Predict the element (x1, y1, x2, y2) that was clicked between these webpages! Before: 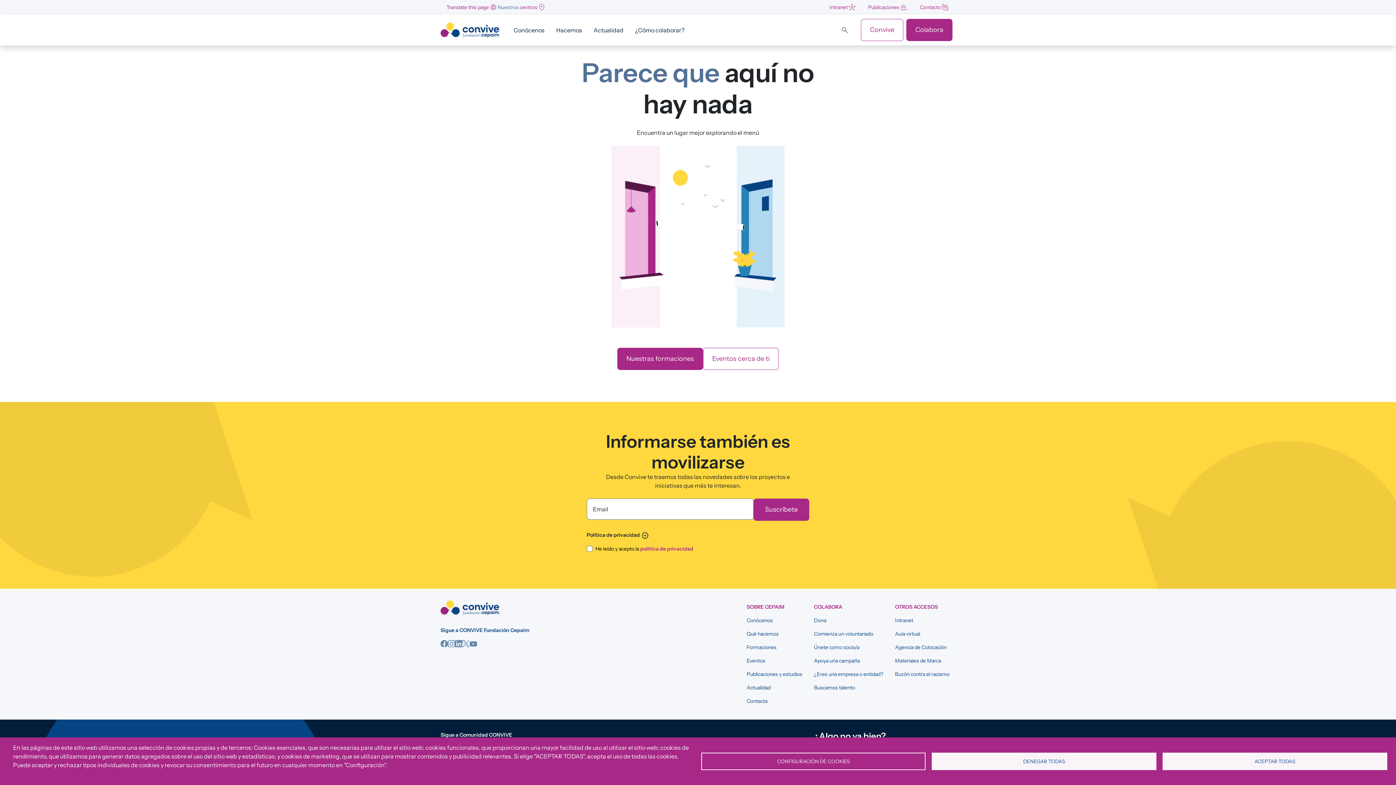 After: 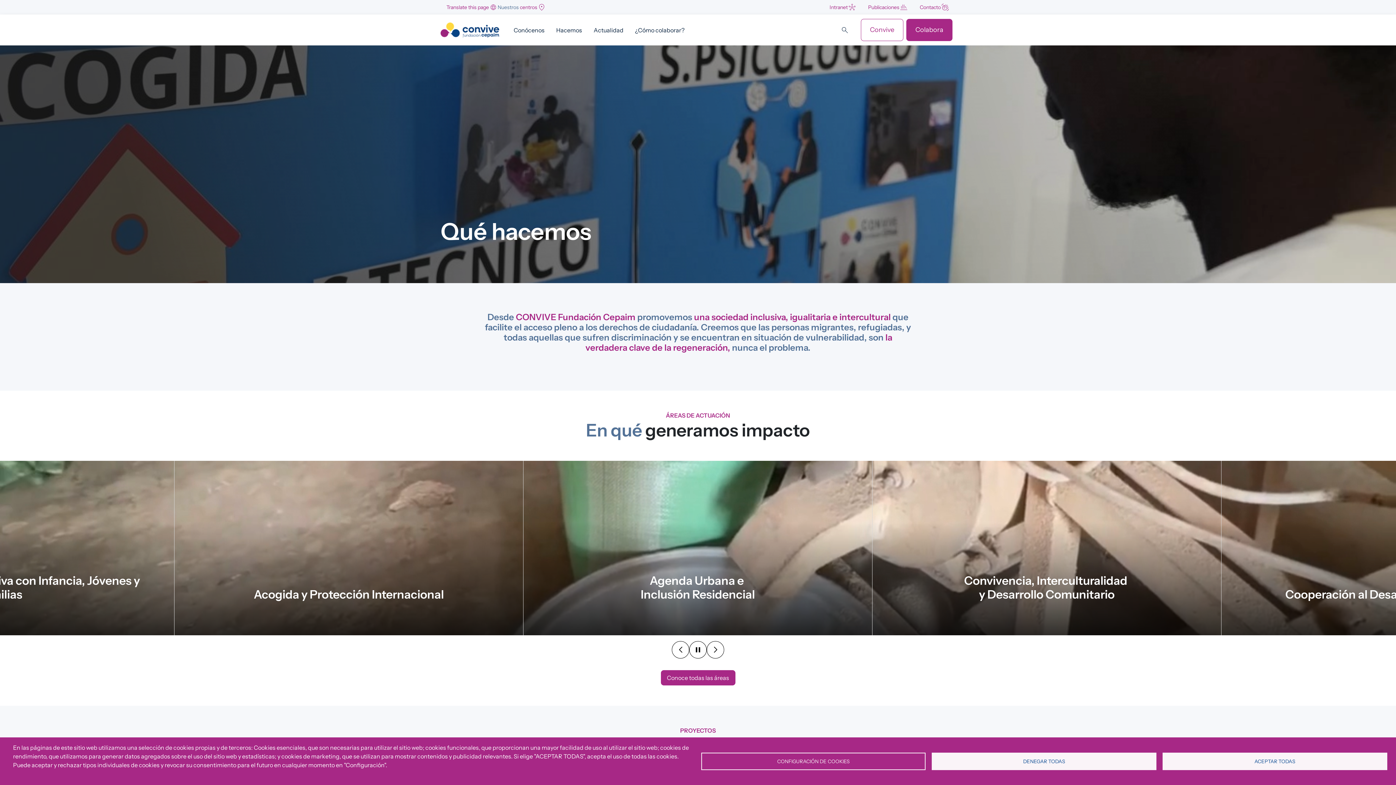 Action: bbox: (741, 627, 808, 641) label: Qué hacemos